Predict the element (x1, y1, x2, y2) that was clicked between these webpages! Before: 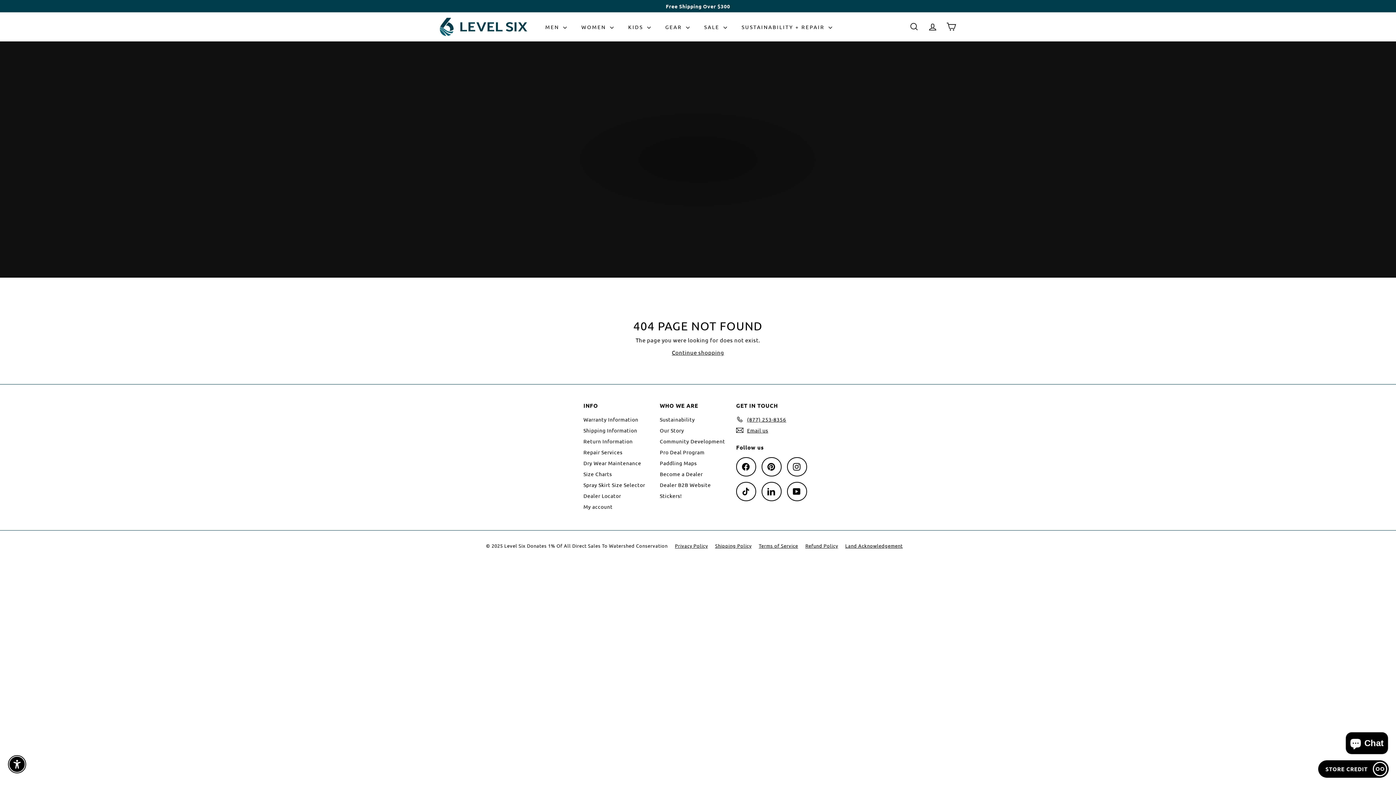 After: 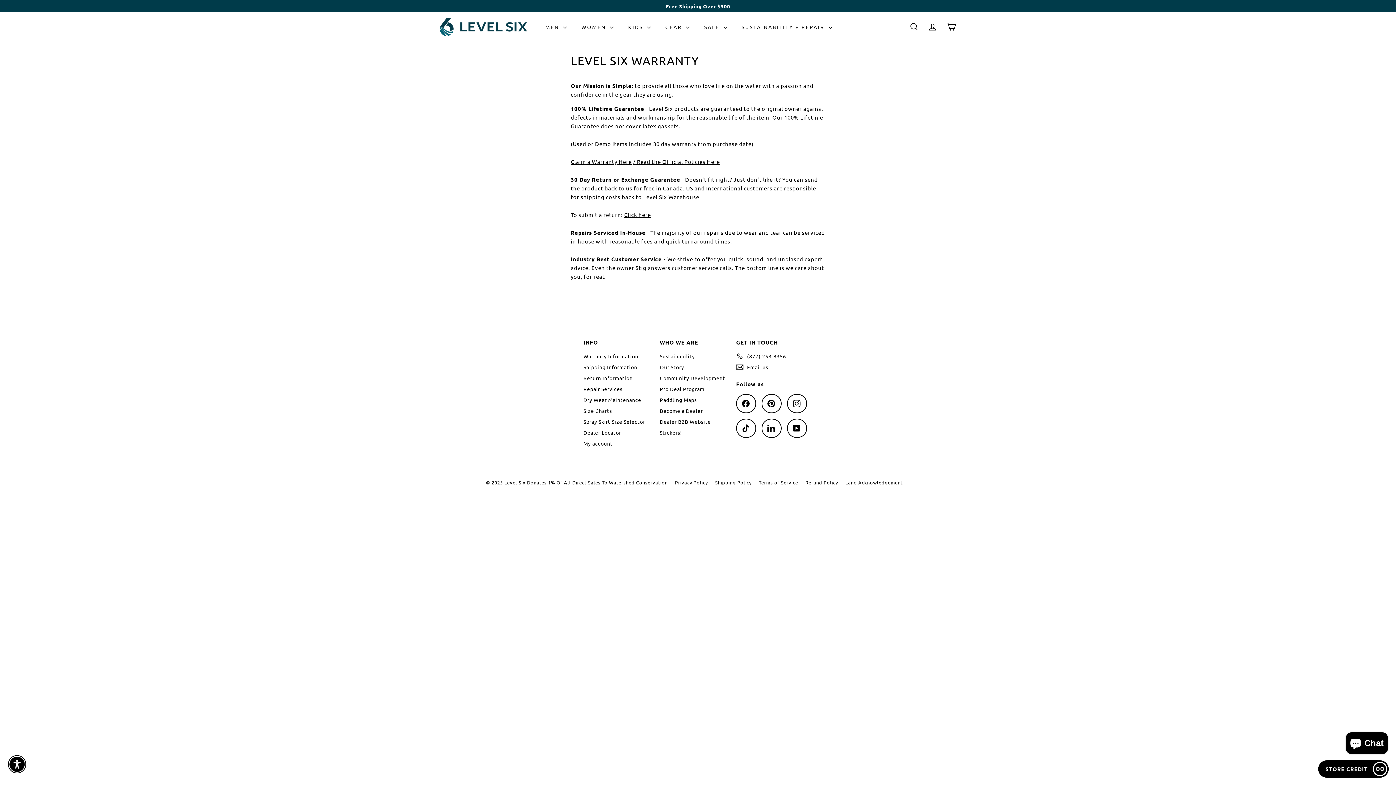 Action: label: Warranty Information bbox: (583, 414, 638, 424)